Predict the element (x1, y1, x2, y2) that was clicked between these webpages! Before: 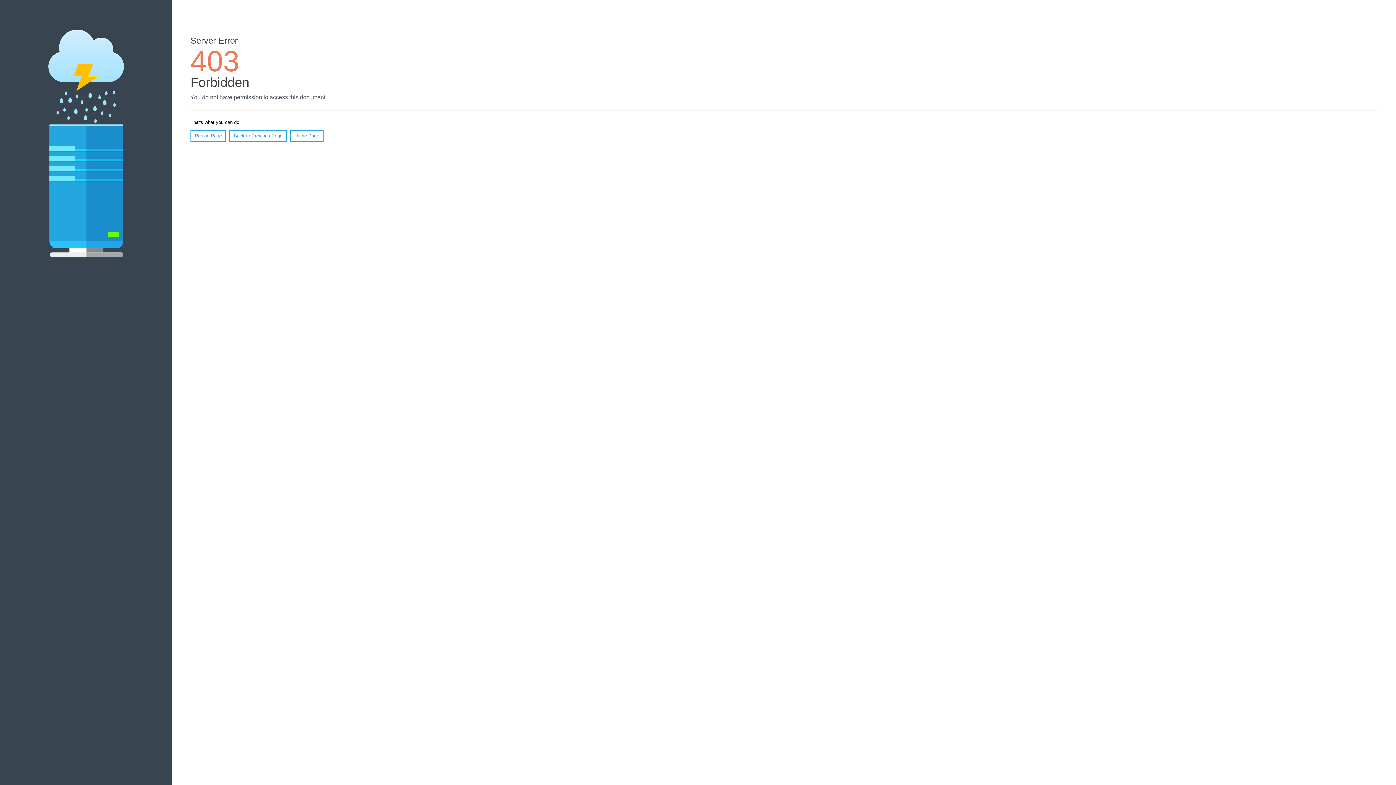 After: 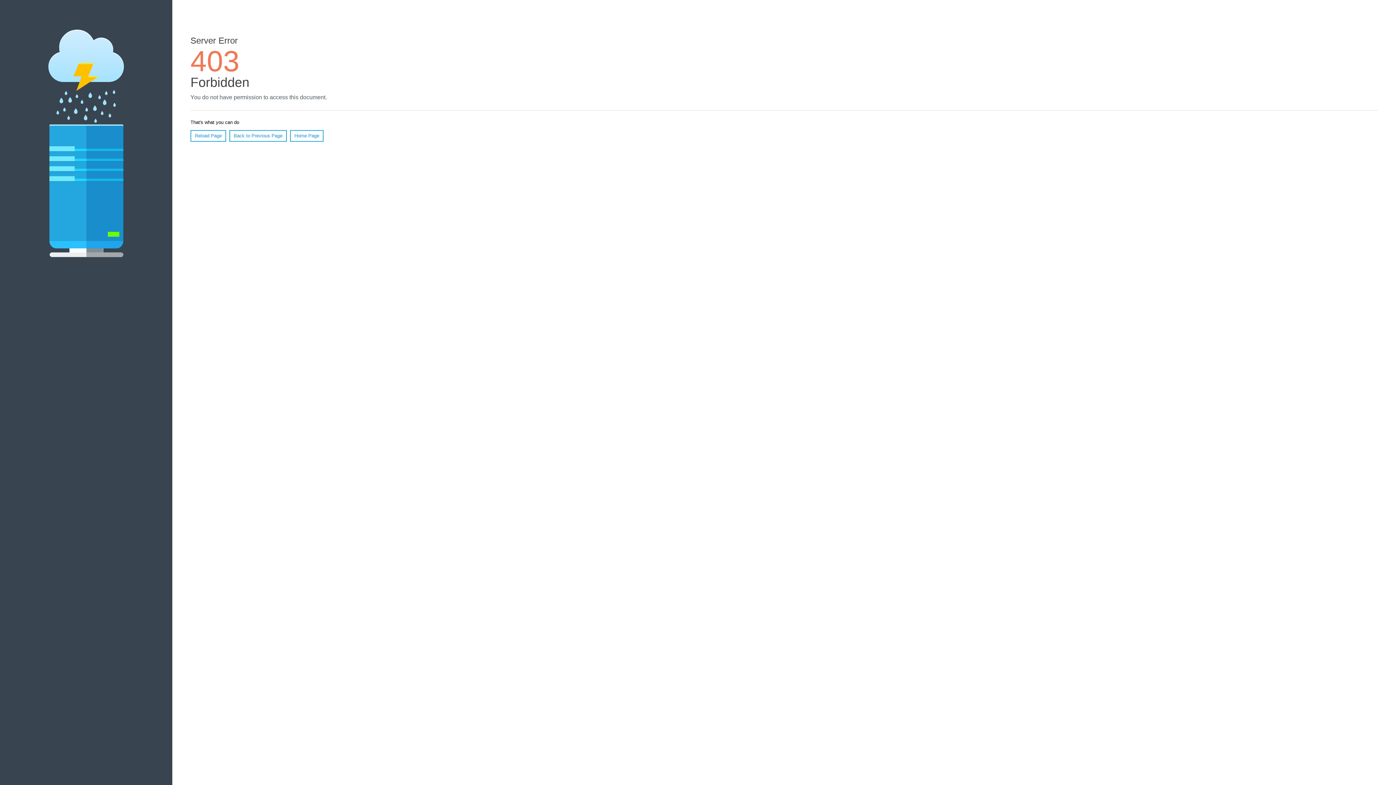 Action: bbox: (190, 130, 226, 141) label: Reload Page